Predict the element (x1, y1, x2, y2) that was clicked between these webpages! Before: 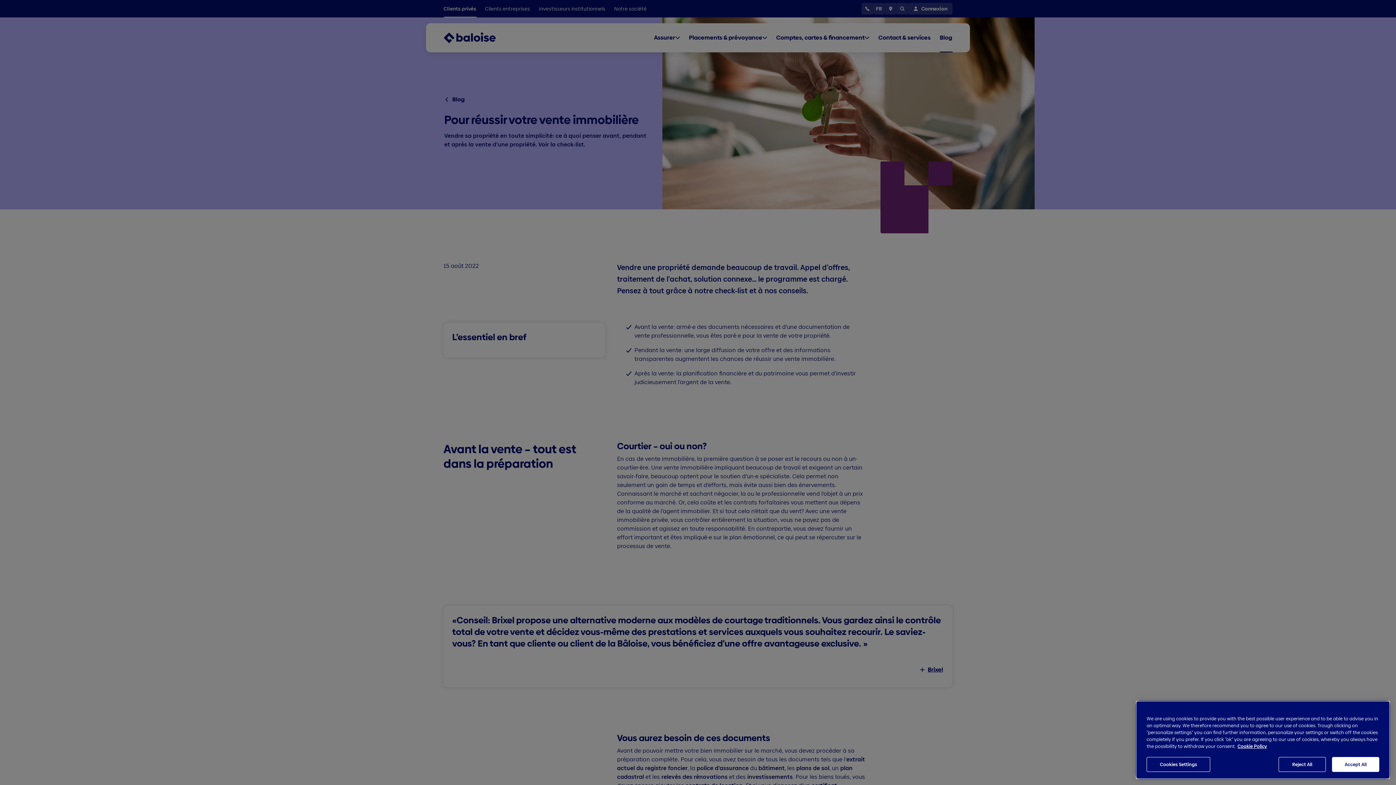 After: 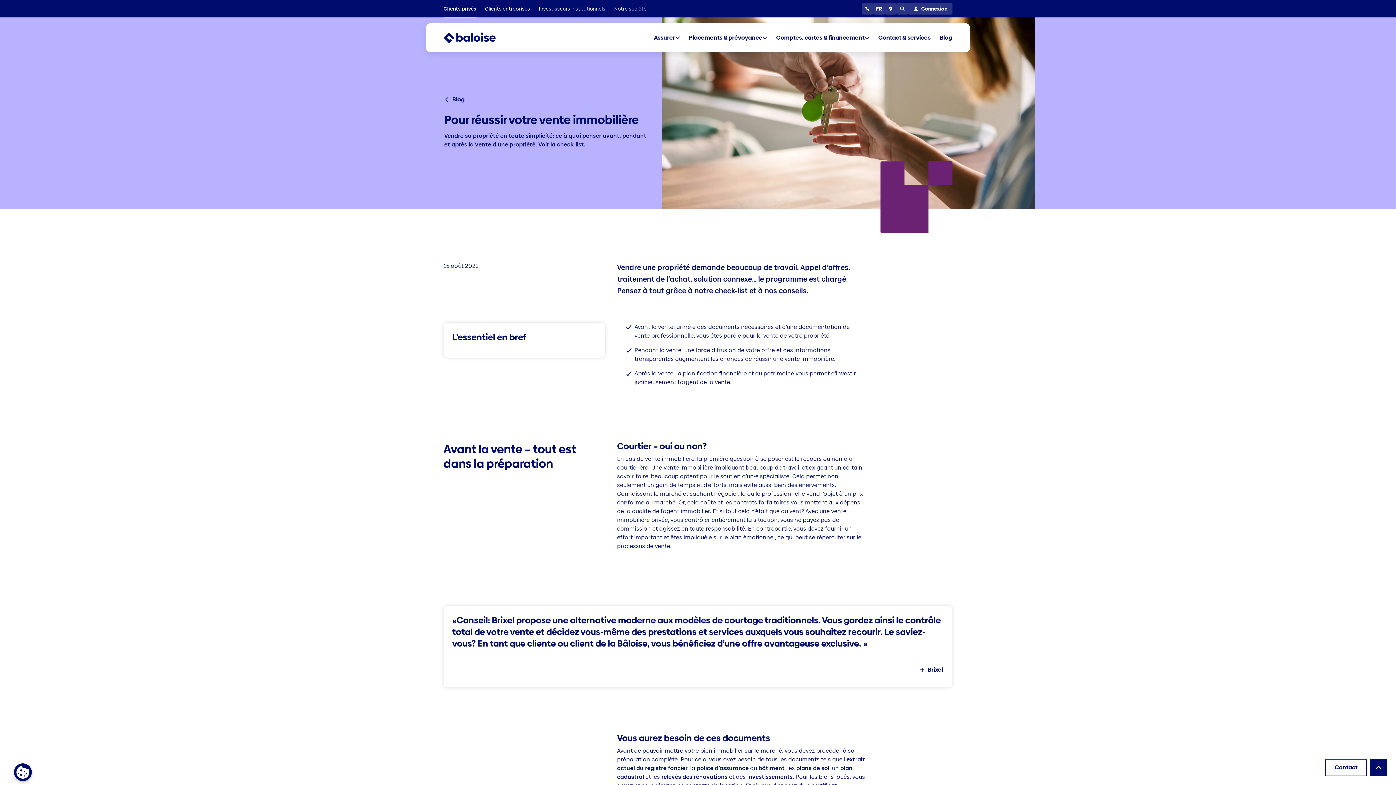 Action: label: Reject All bbox: (1278, 757, 1326, 772)